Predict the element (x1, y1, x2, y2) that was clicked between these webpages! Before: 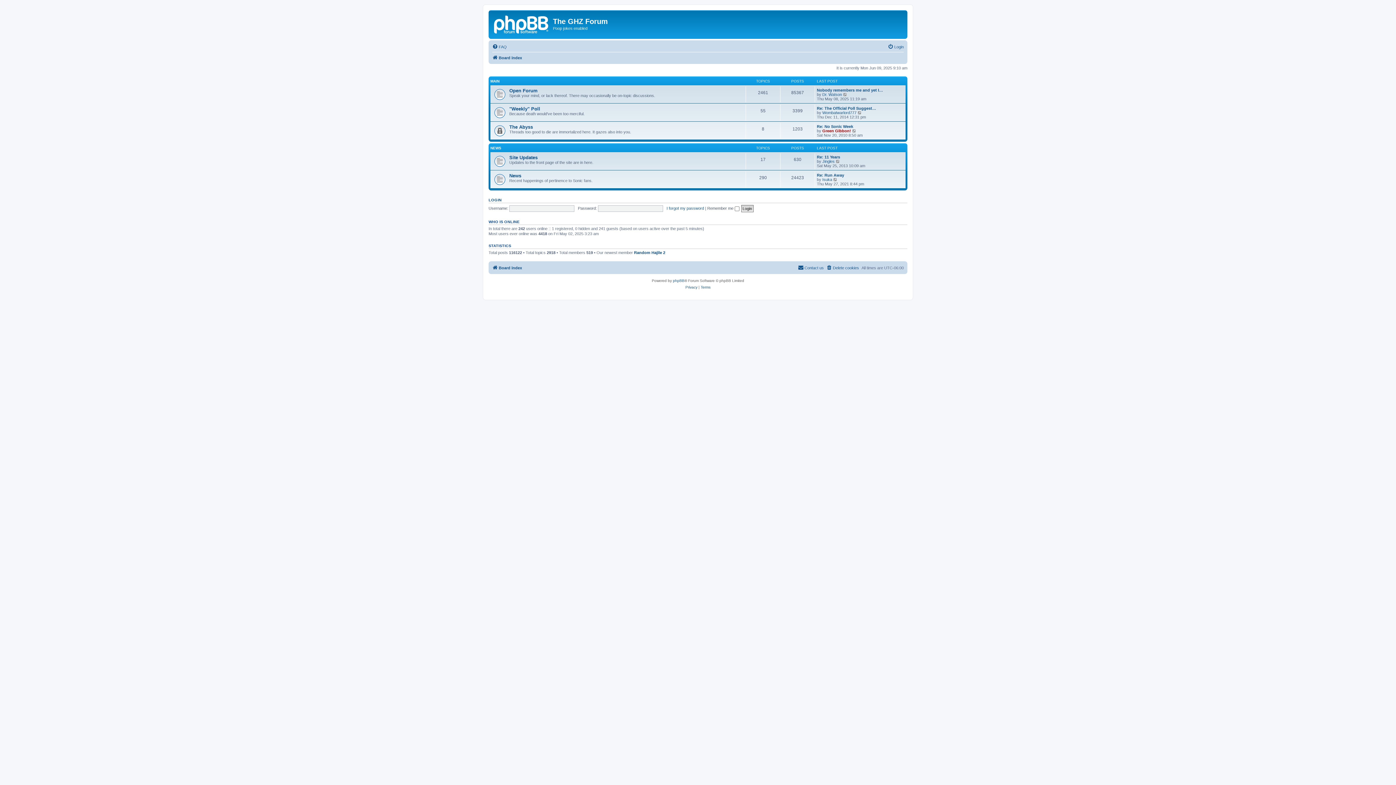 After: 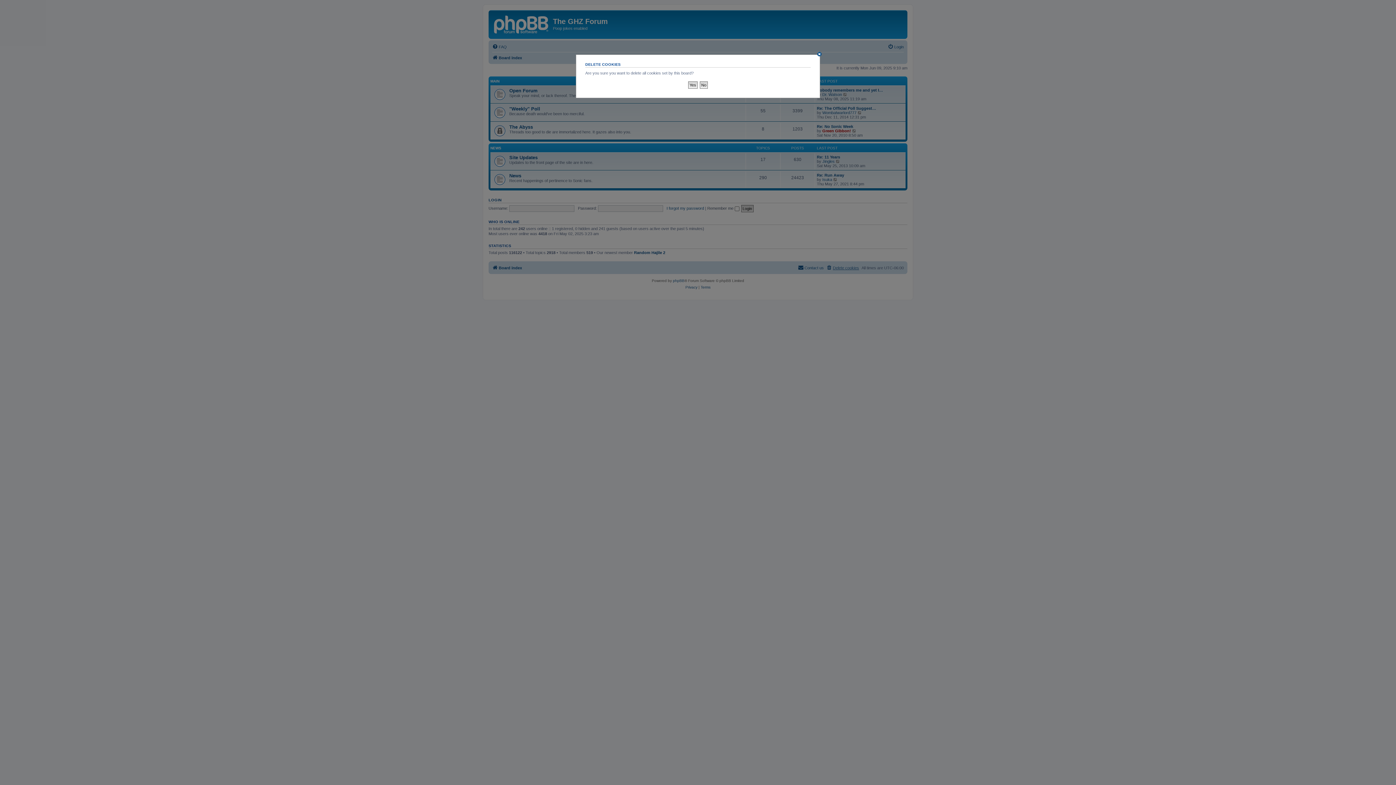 Action: bbox: (826, 263, 859, 272) label: Delete cookies